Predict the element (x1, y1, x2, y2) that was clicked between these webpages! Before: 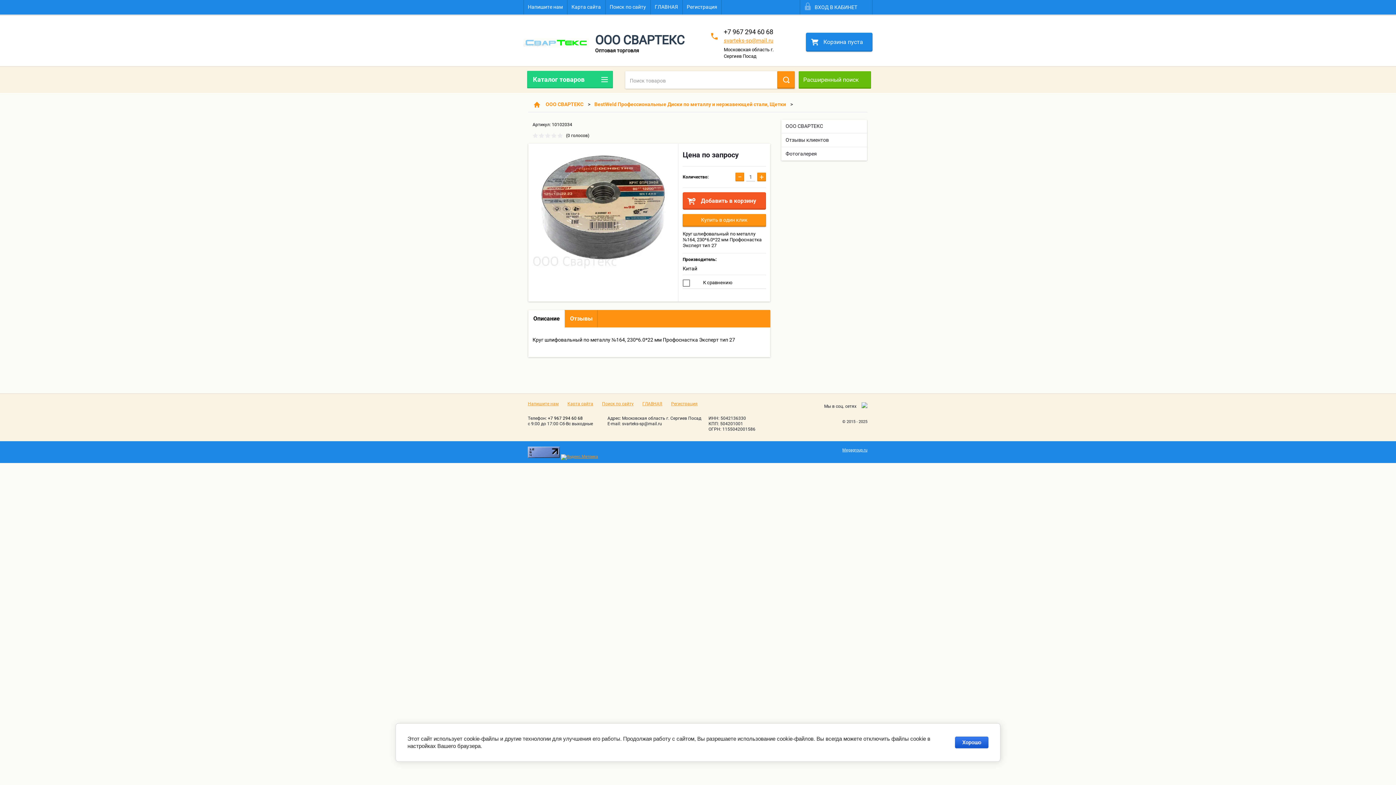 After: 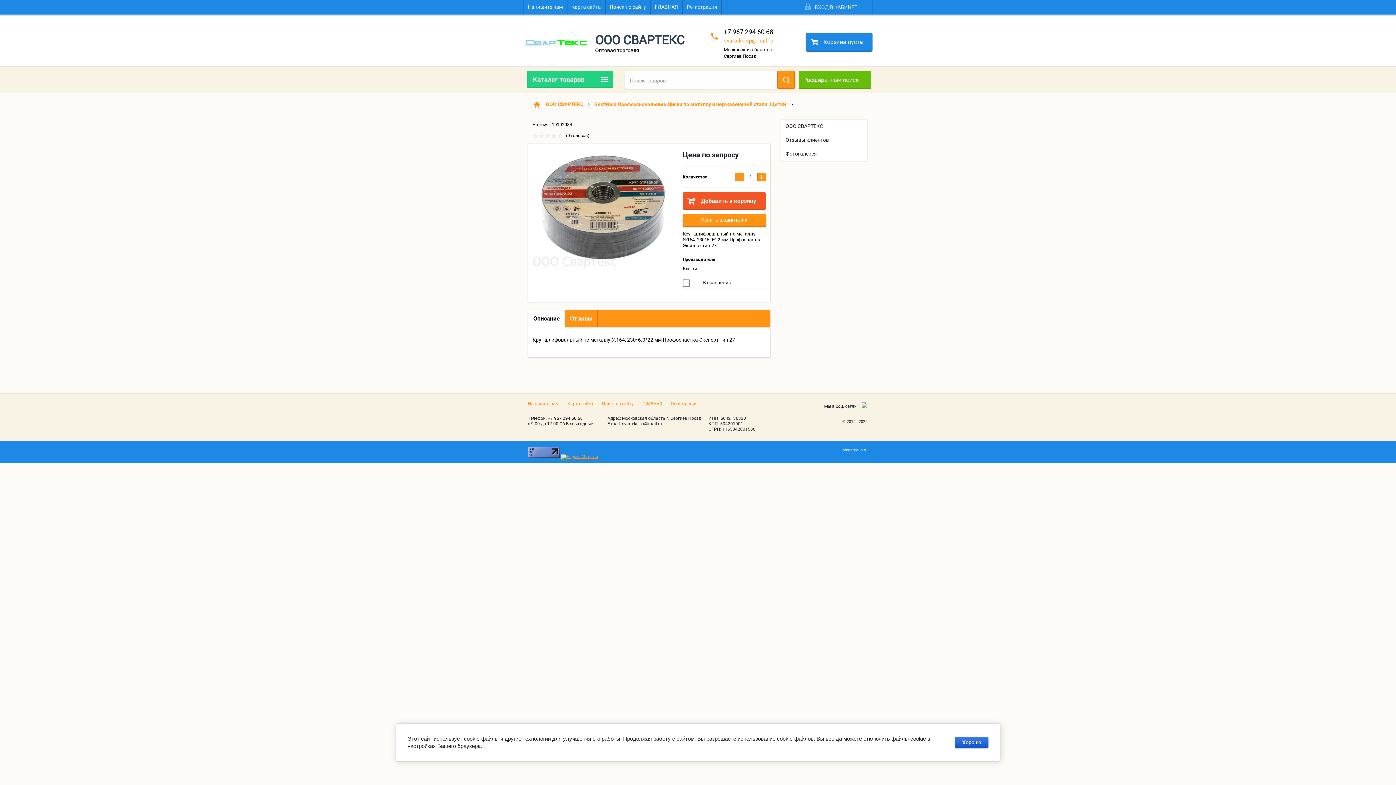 Action: bbox: (724, 28, 773, 35) label: +7 967 294 60 68